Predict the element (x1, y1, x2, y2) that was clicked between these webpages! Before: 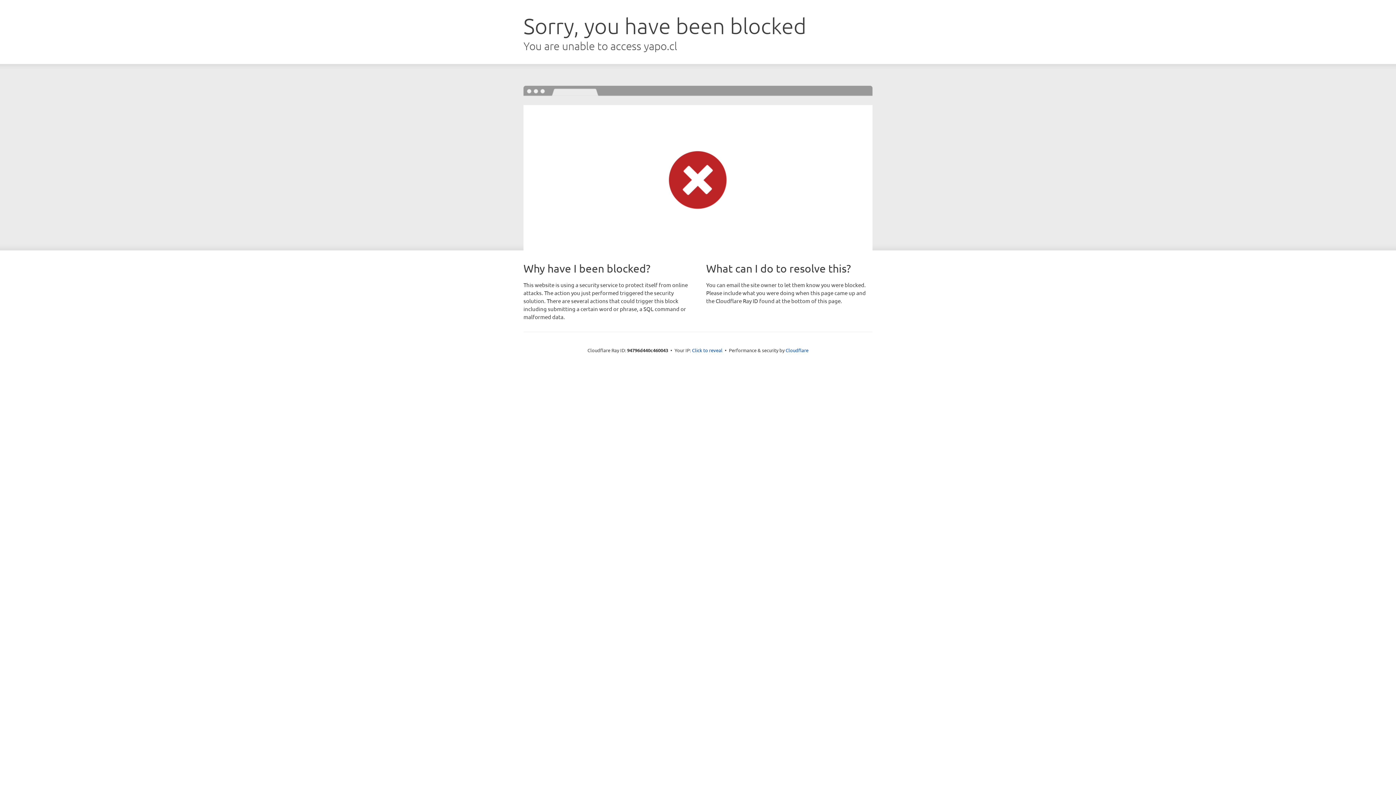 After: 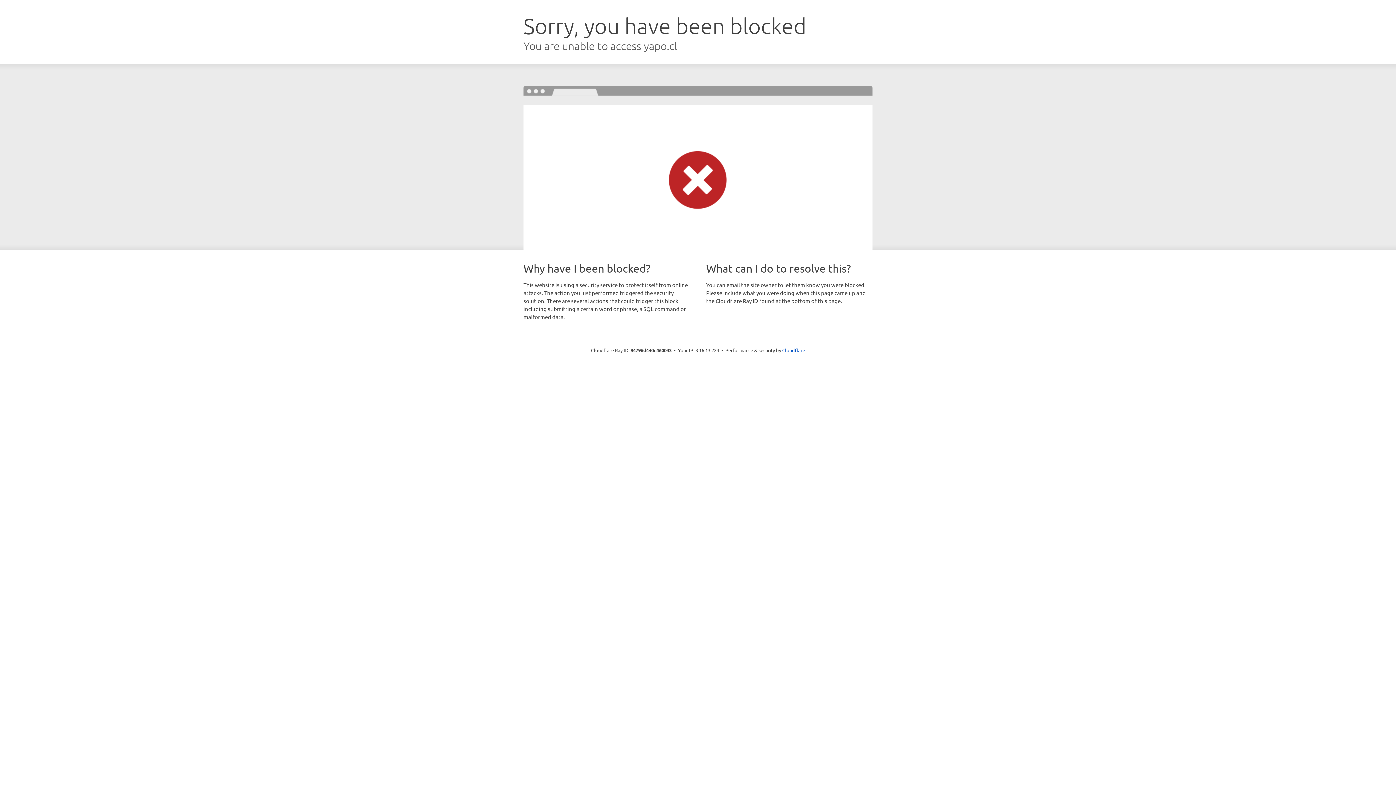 Action: bbox: (692, 346, 722, 353) label: Click to reveal